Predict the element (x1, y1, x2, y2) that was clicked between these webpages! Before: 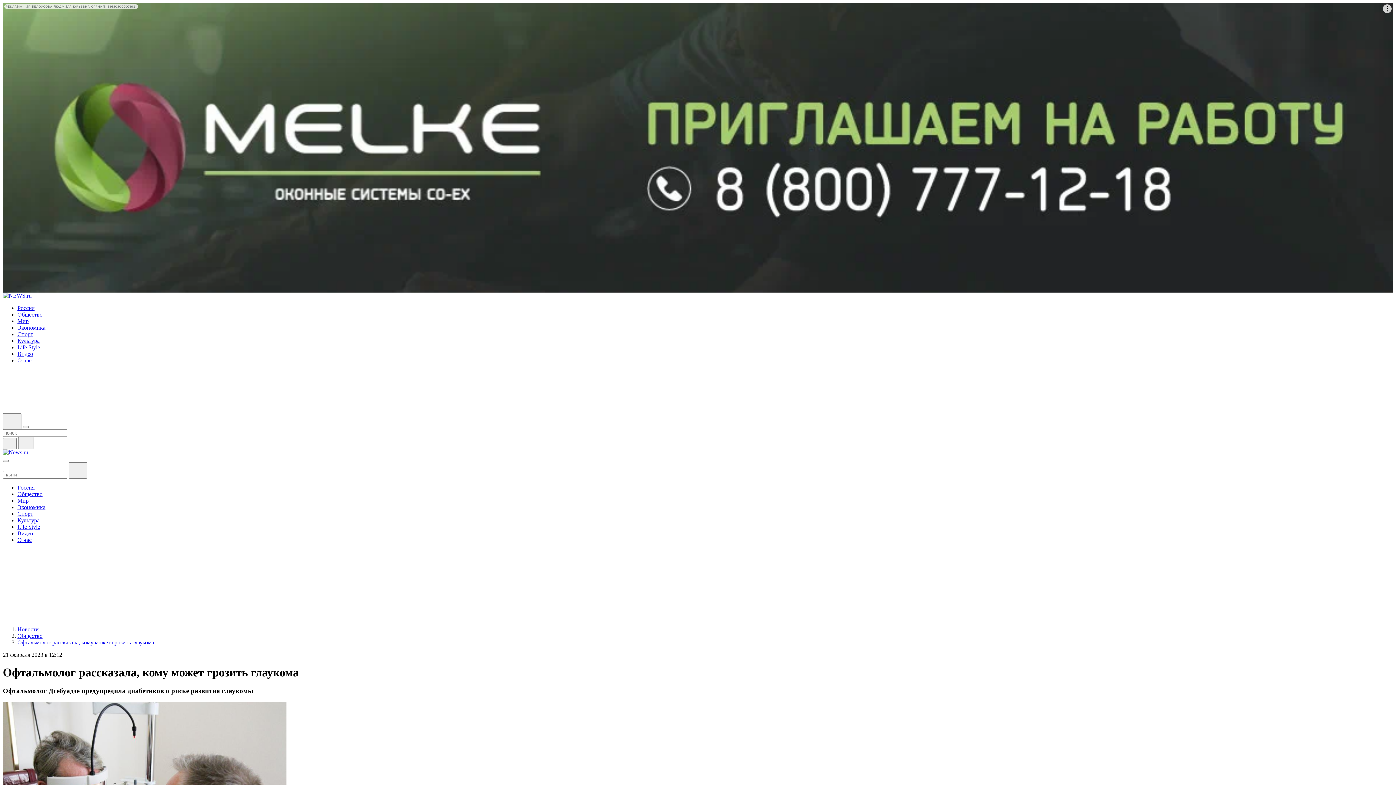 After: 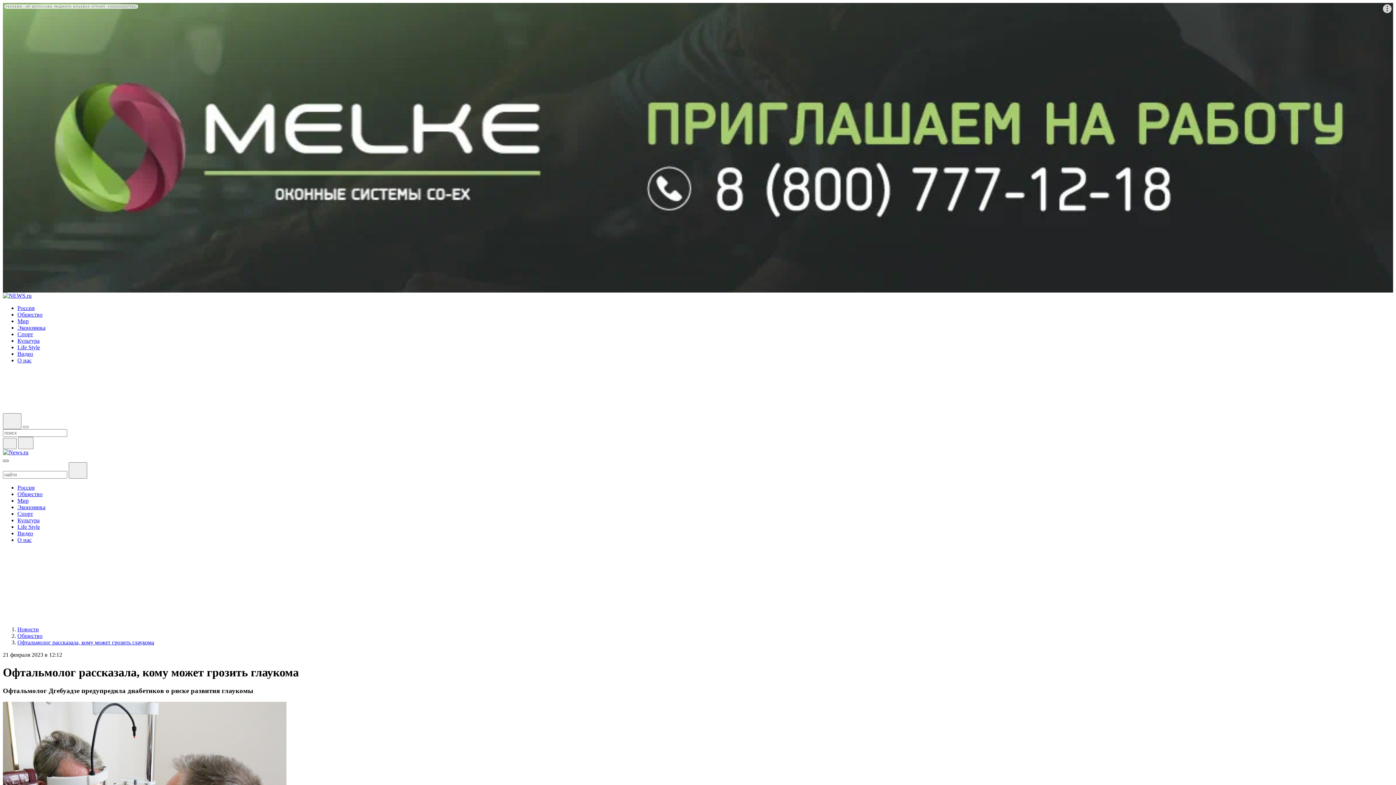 Action: bbox: (2, 460, 8, 462)